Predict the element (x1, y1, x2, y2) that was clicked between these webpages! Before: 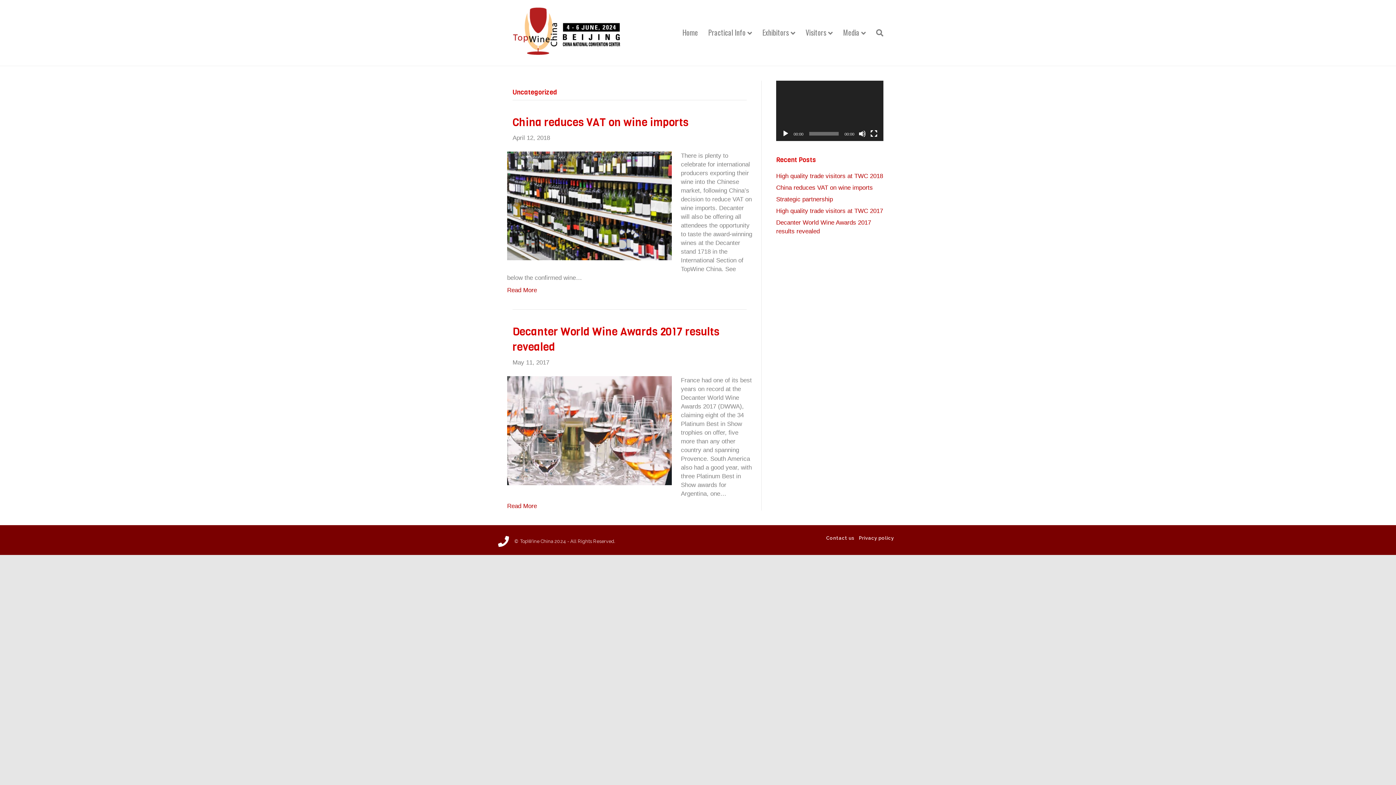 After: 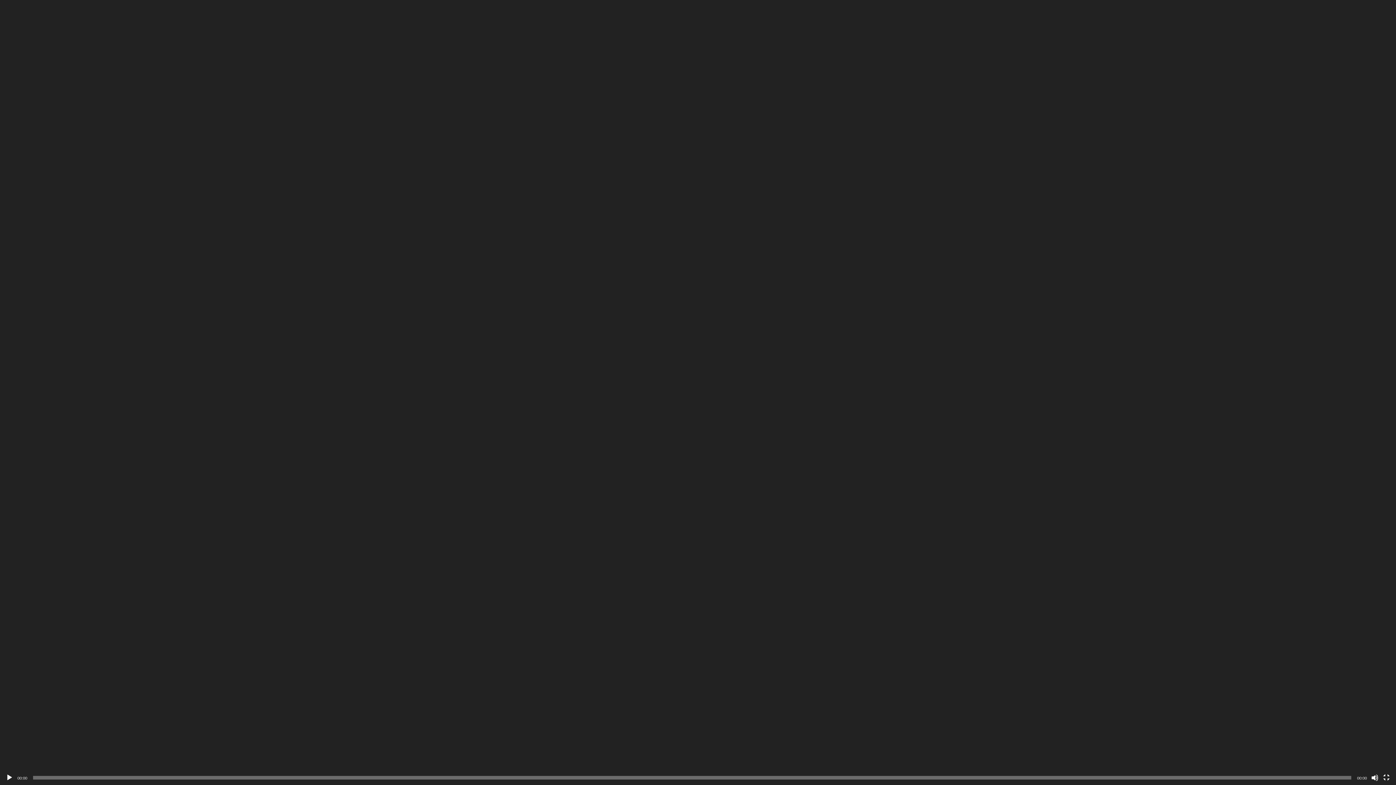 Action: label: Fullscreen bbox: (870, 130, 877, 137)